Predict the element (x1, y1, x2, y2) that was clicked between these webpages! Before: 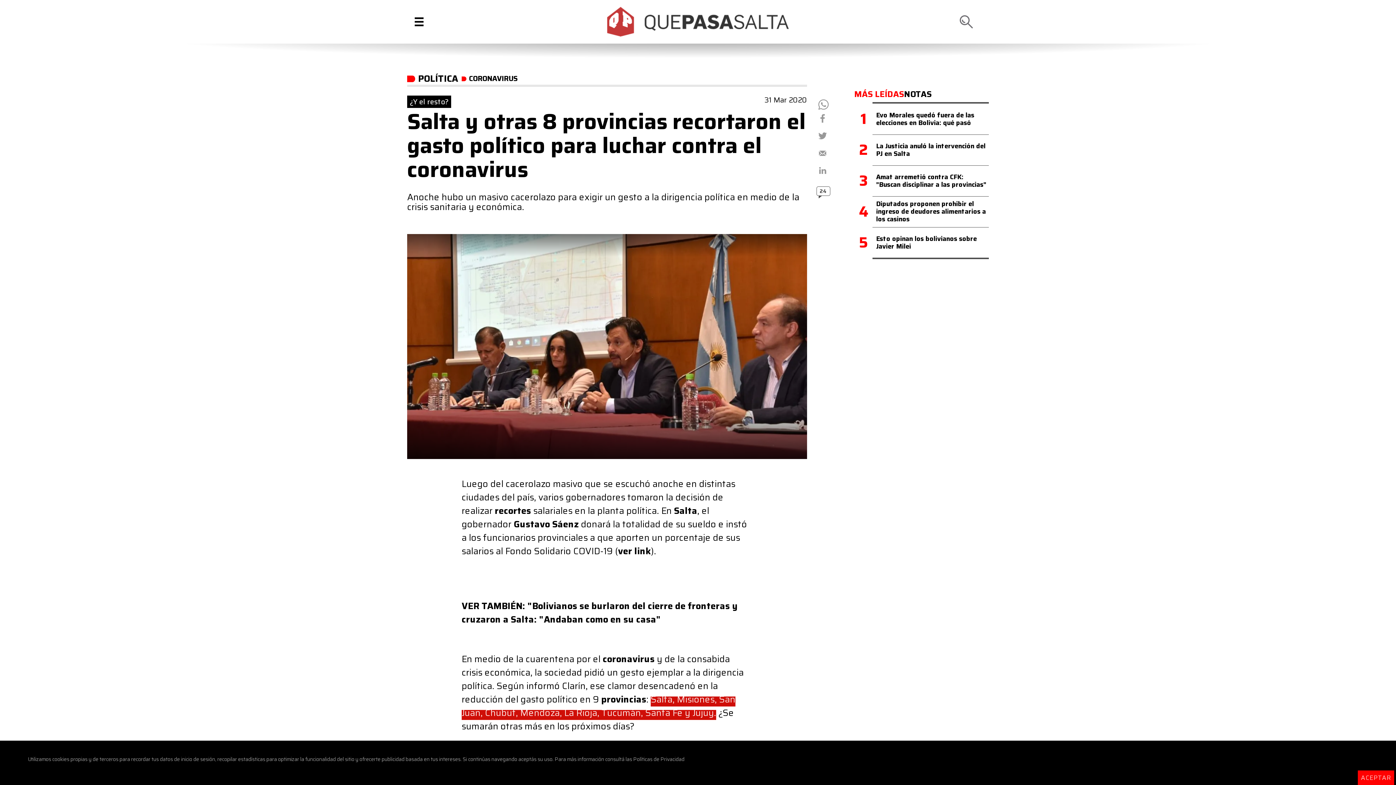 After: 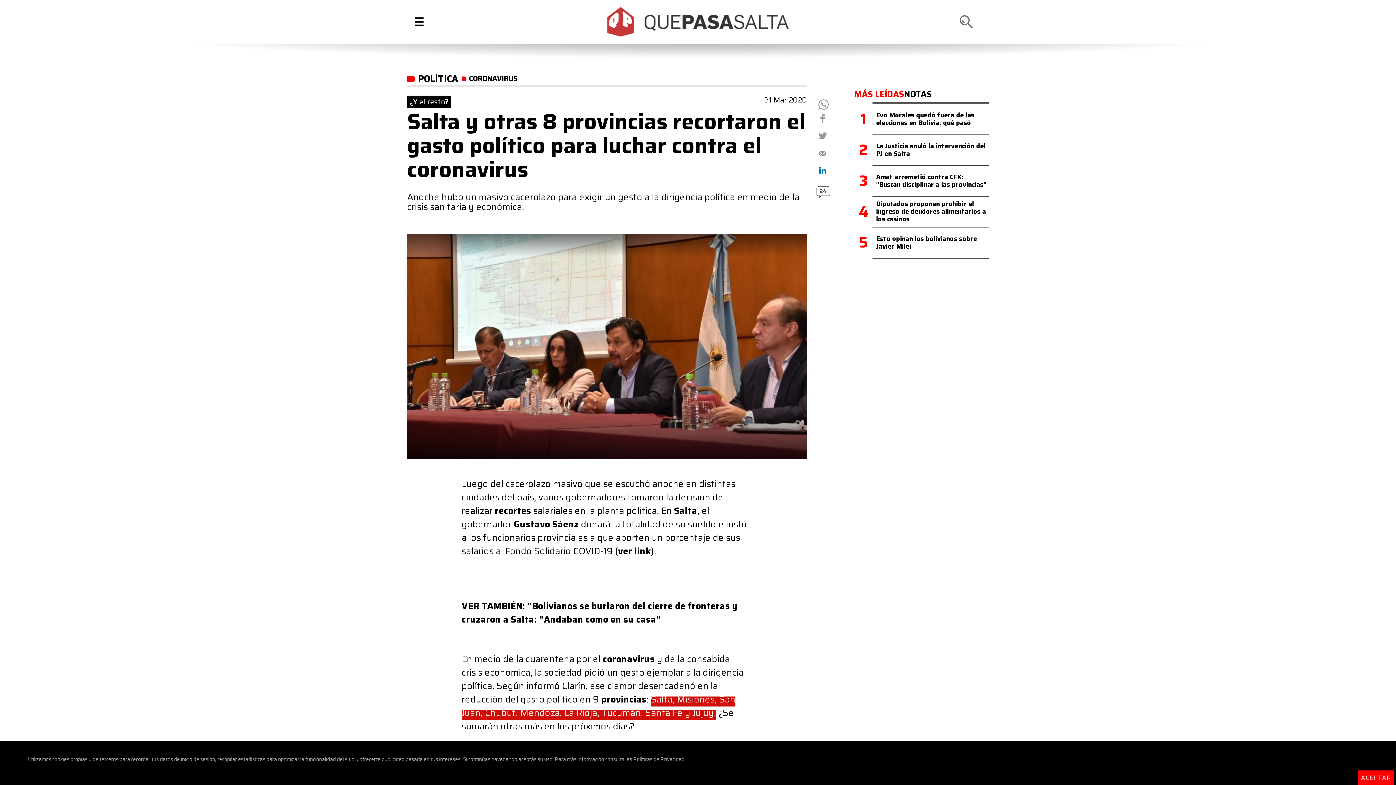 Action: bbox: (815, 164, 831, 181) label: 0